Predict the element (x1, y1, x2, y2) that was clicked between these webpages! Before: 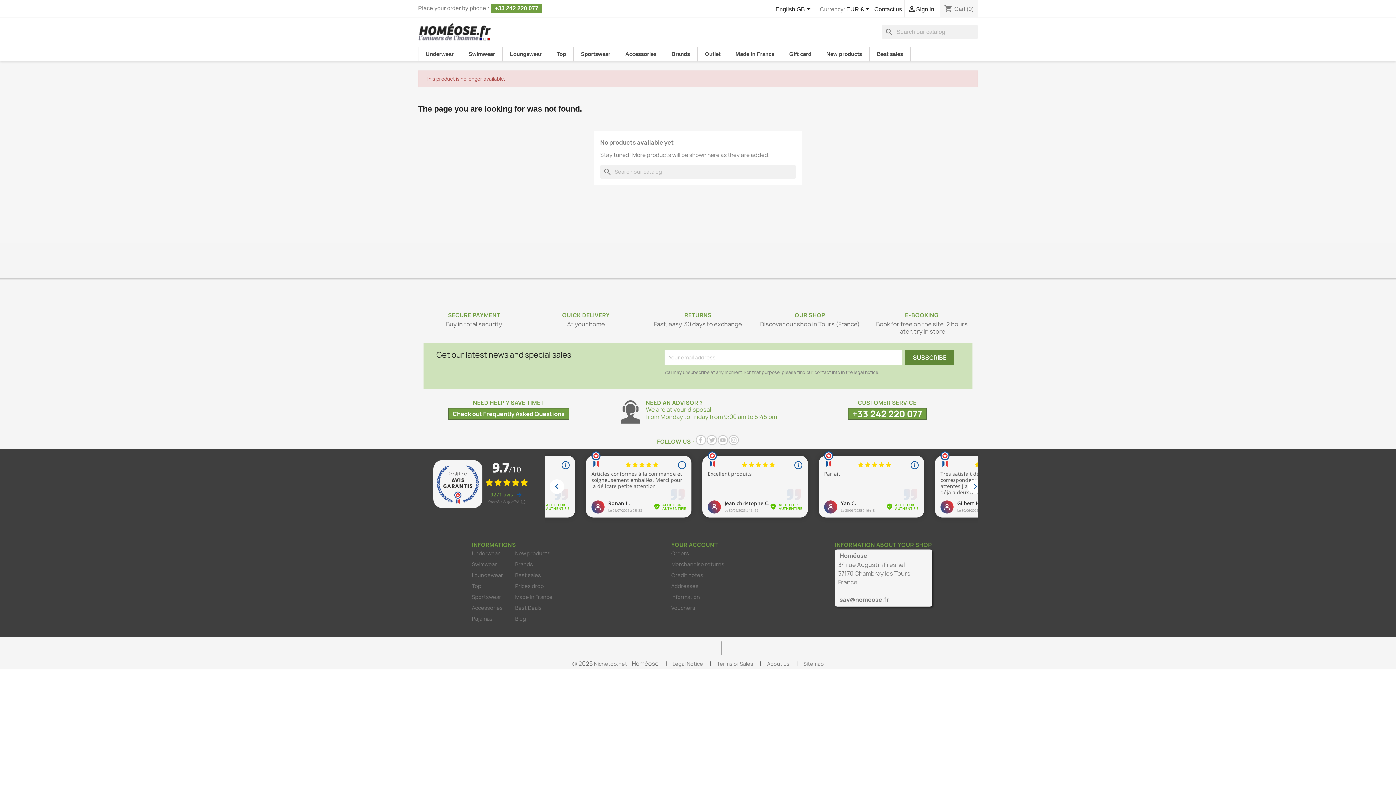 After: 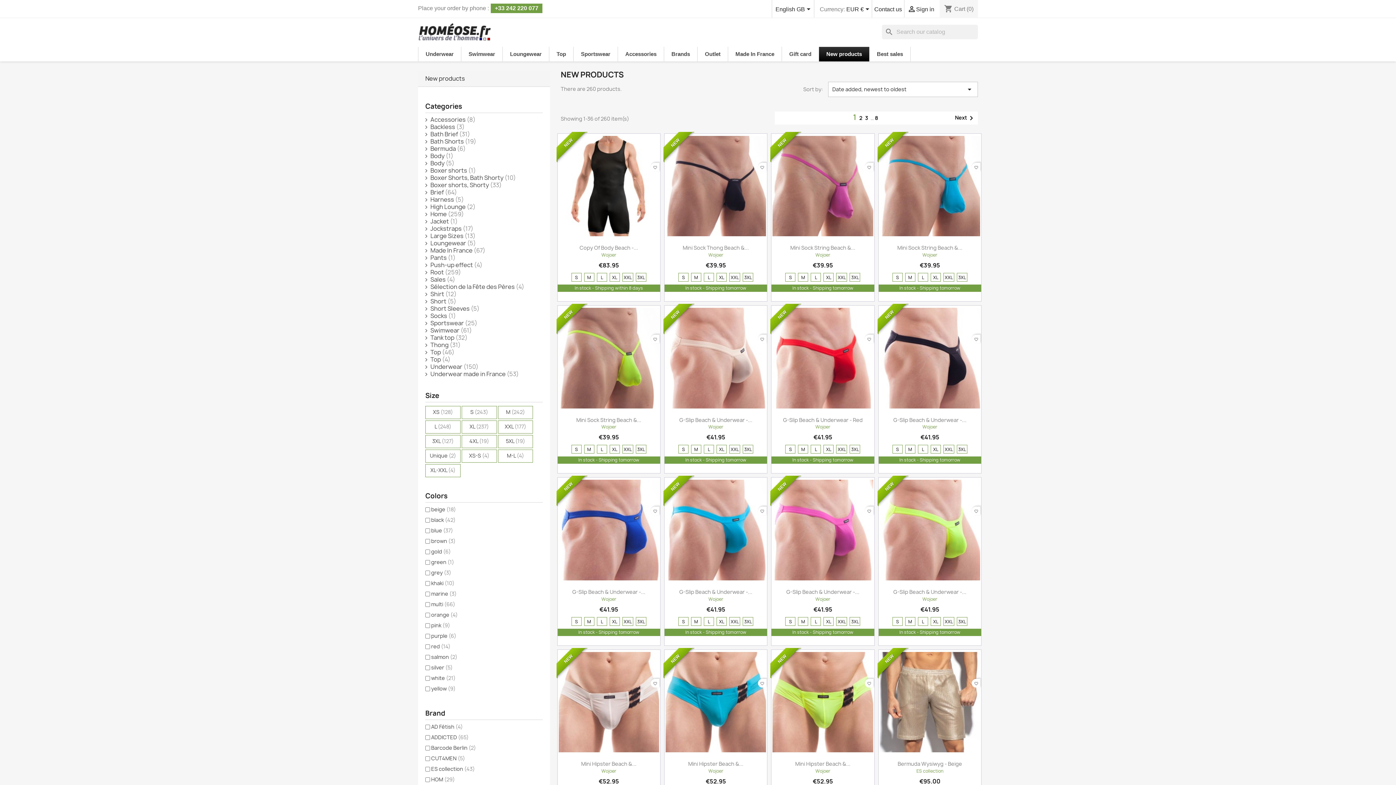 Action: bbox: (819, 46, 869, 61) label: New products